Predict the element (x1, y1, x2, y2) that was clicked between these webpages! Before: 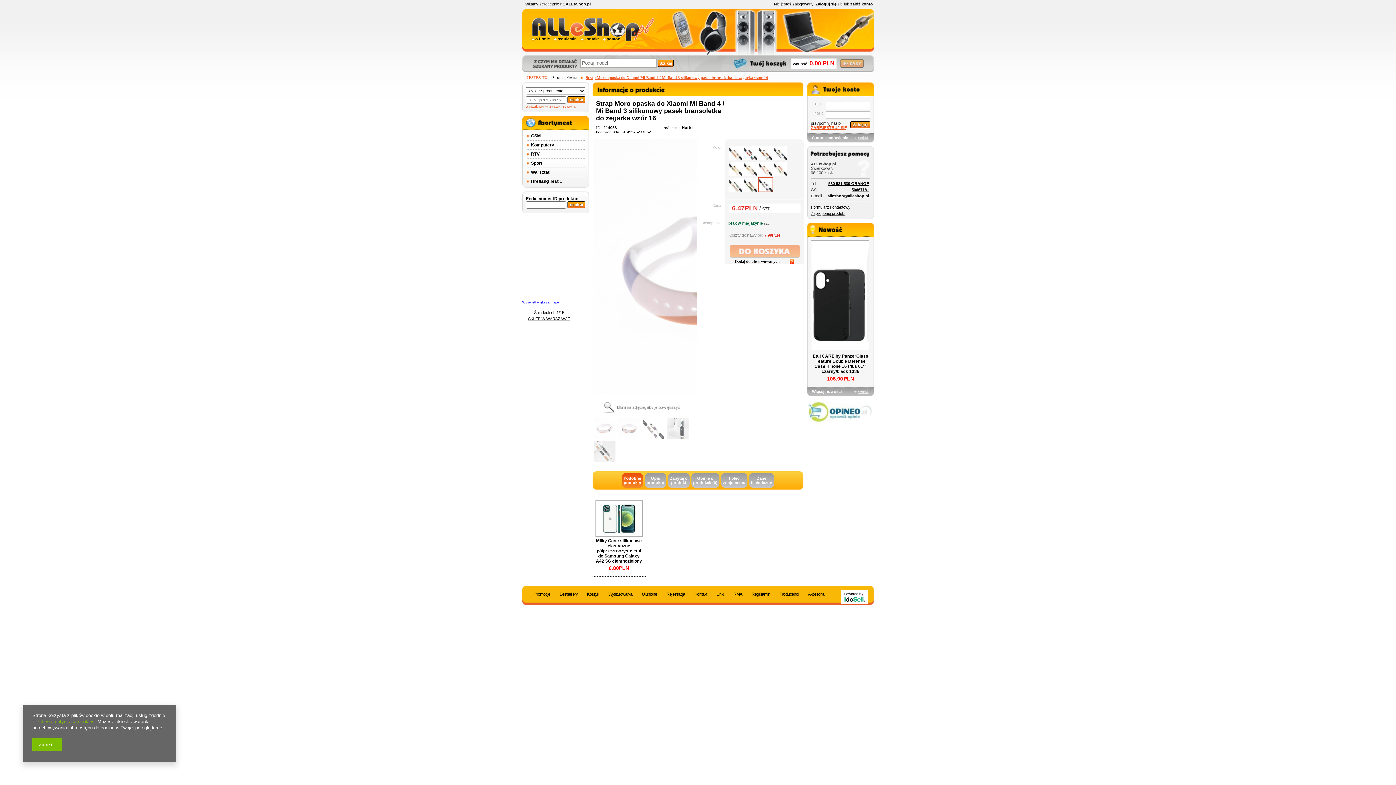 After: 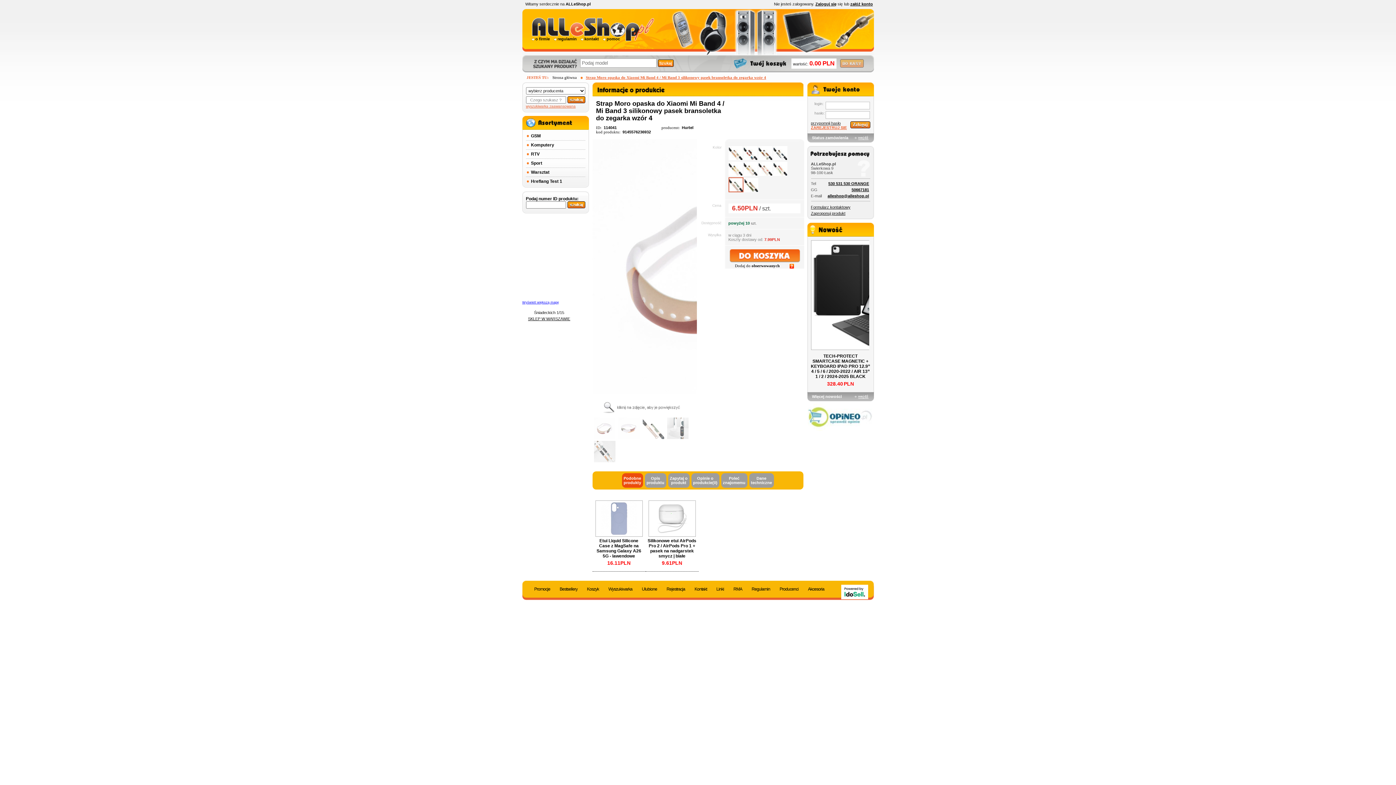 Action: bbox: (728, 189, 743, 193)